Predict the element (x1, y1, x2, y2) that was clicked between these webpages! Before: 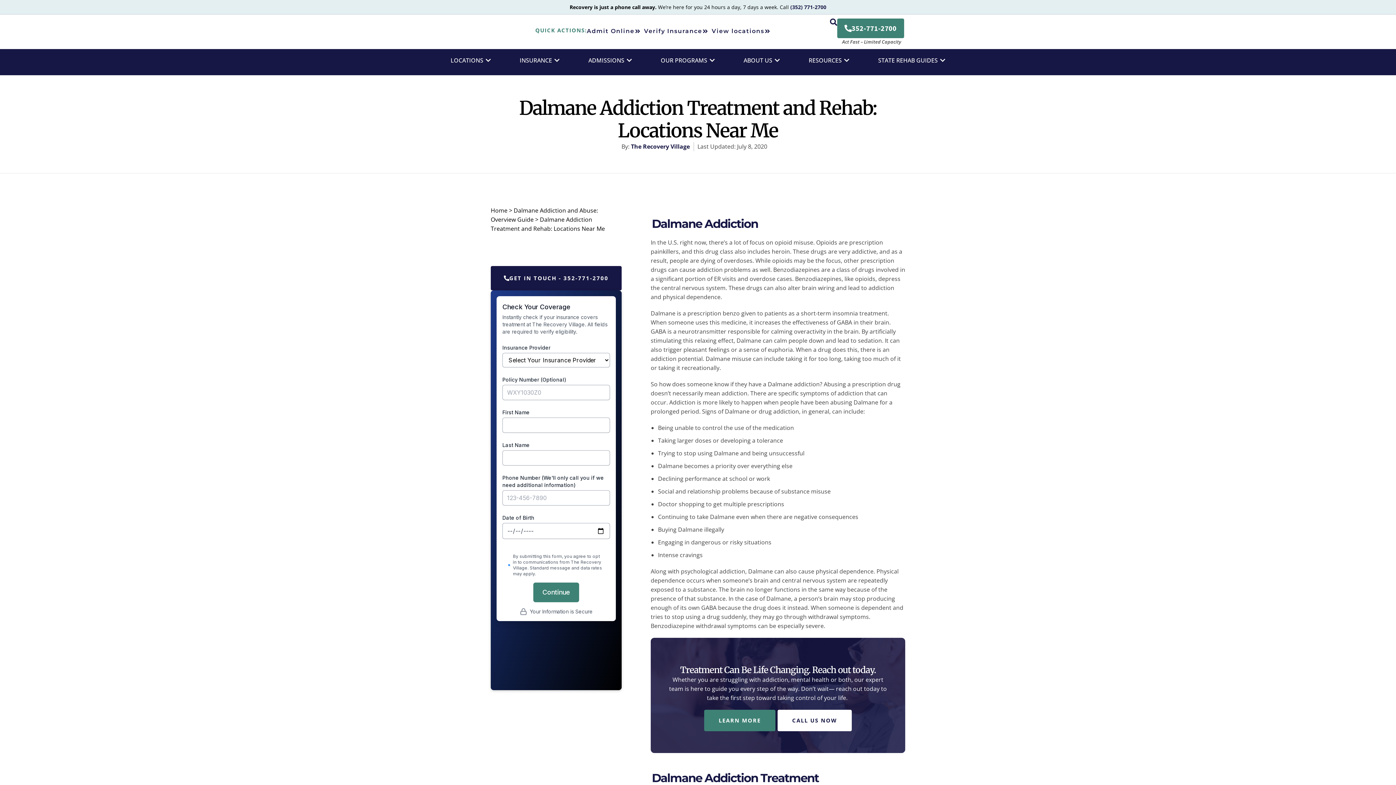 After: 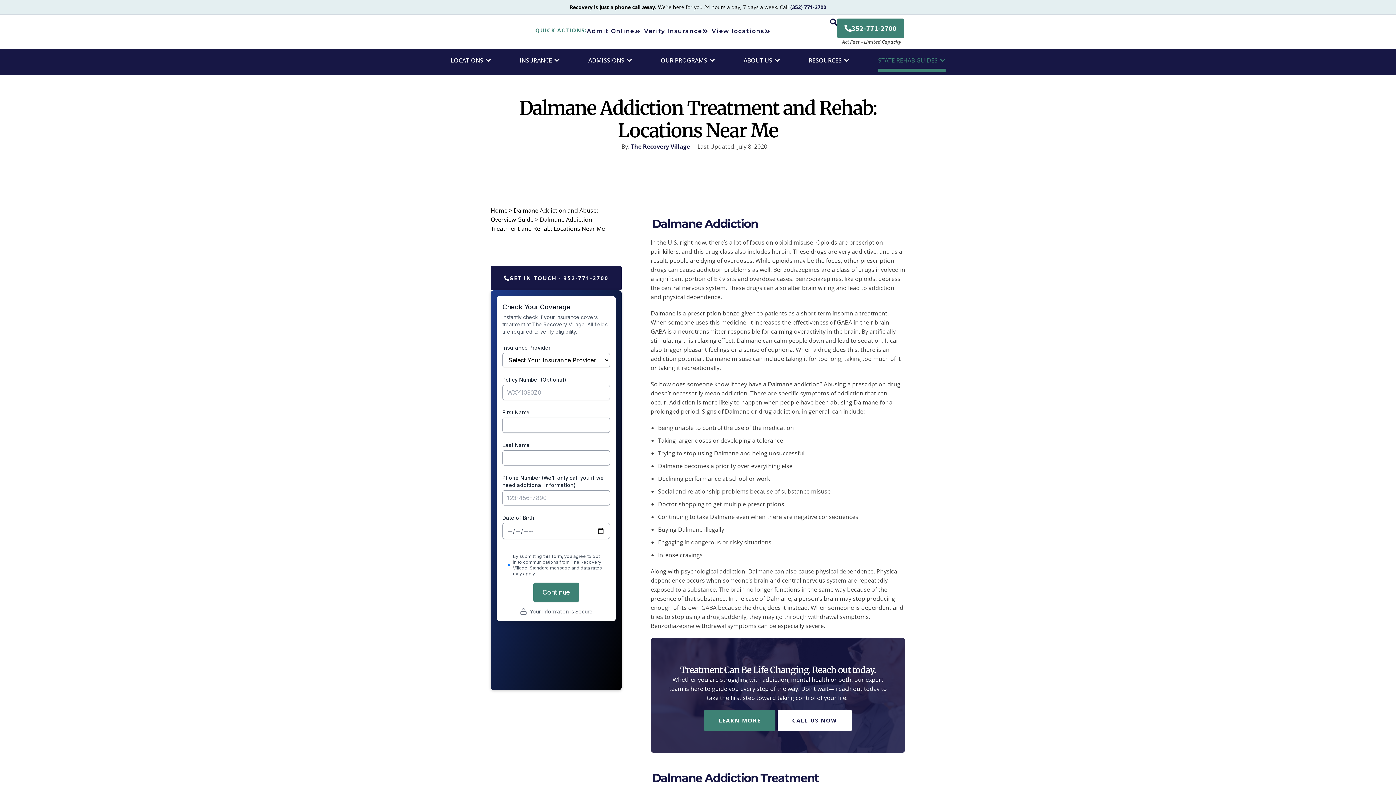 Action: bbox: (878, 56, 938, 64) label: STATE REHAB GUIDES